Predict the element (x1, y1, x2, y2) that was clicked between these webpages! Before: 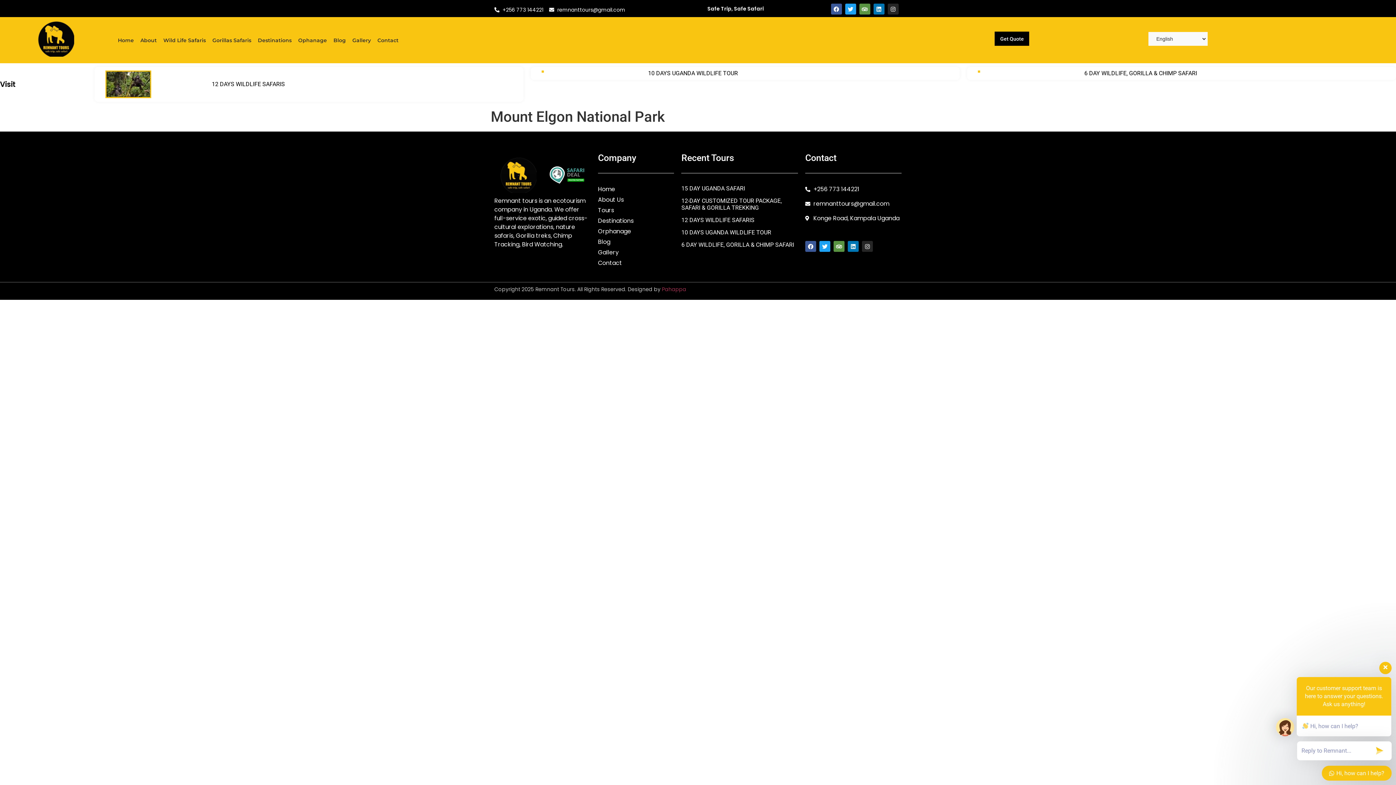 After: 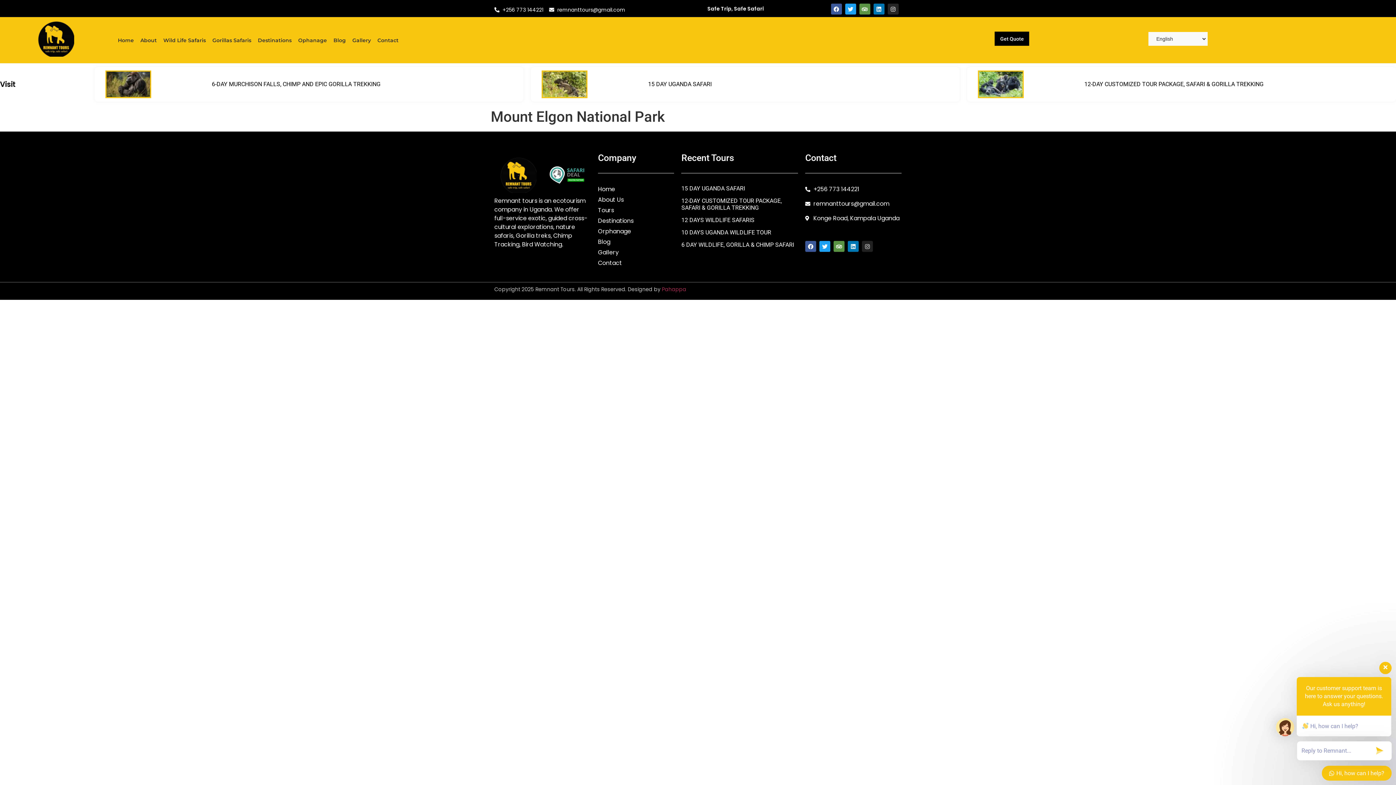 Action: label: Instagram bbox: (862, 241, 873, 252)